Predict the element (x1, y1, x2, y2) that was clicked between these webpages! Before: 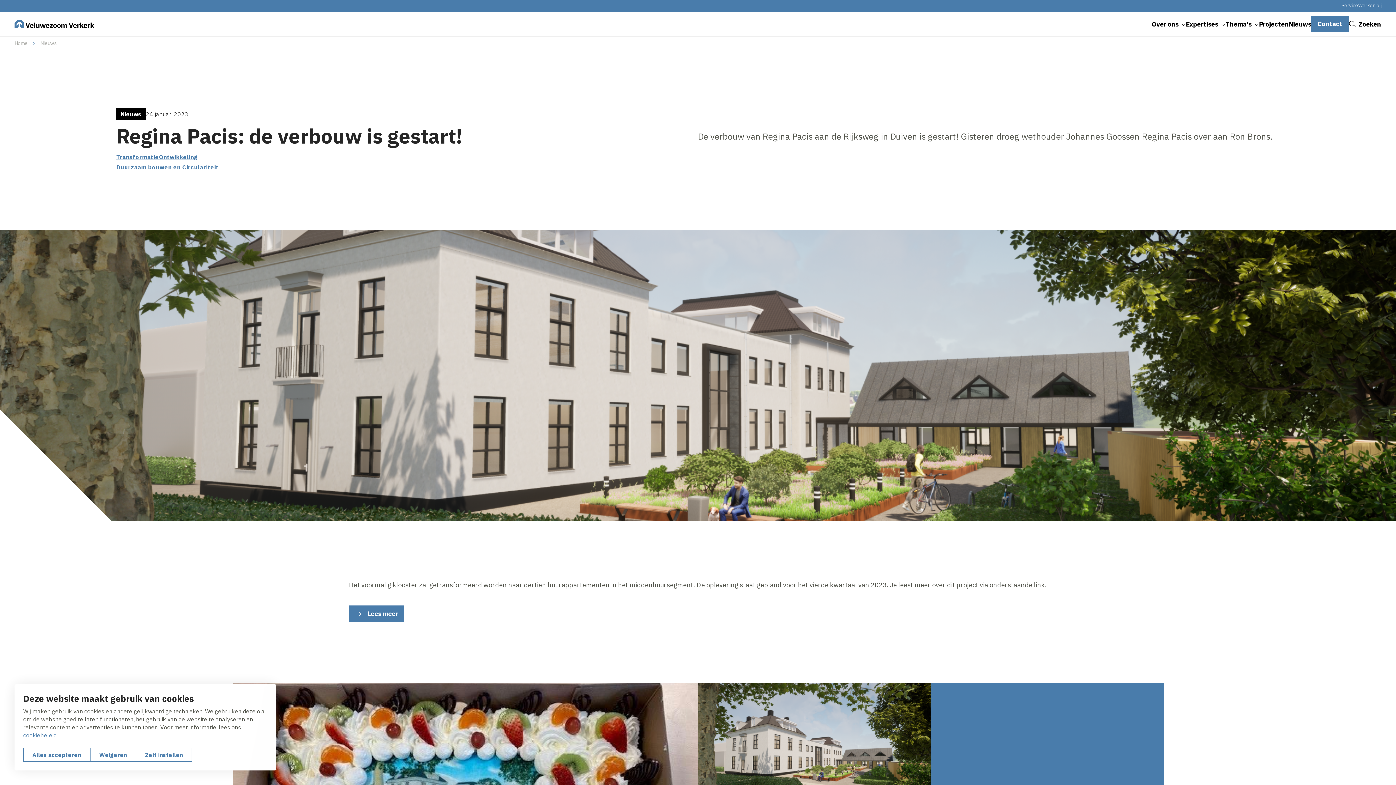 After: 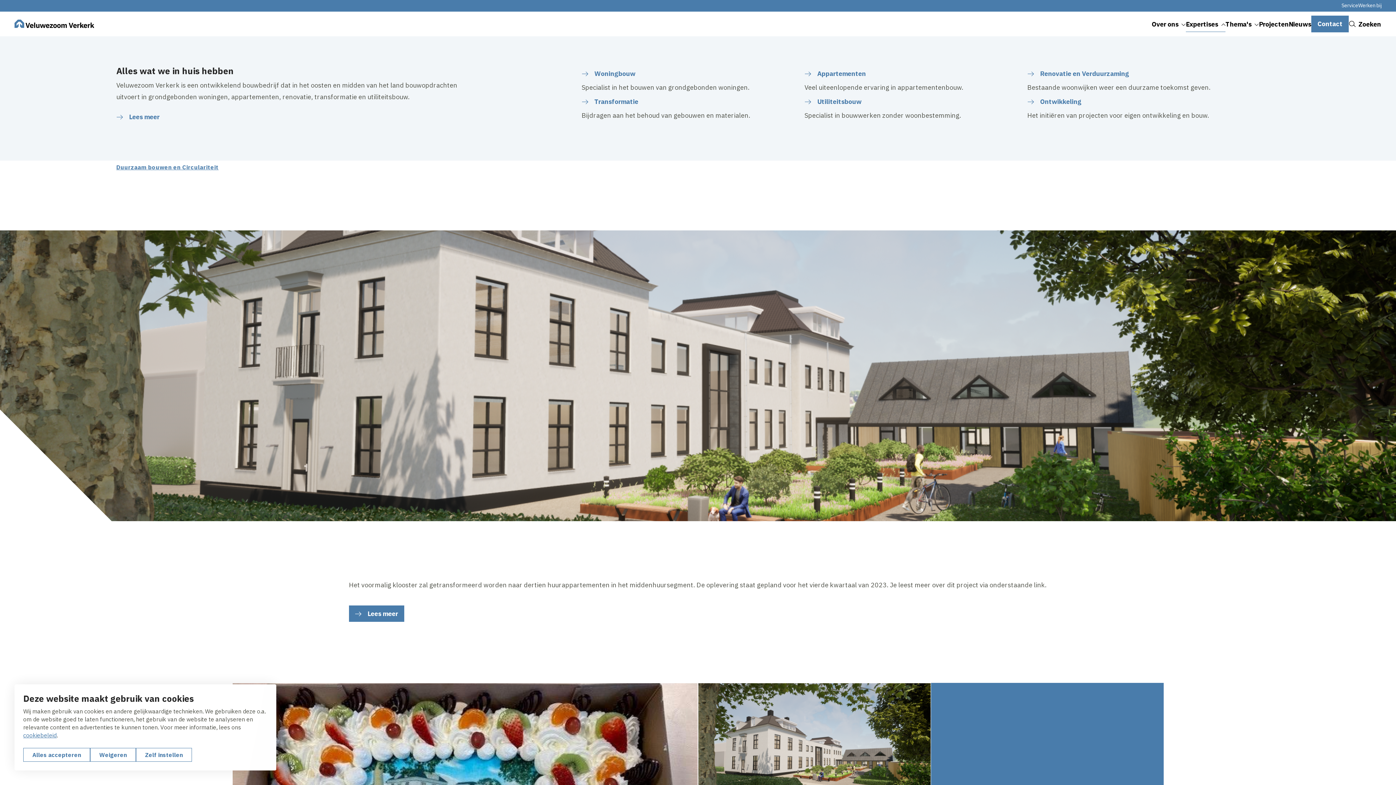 Action: label: Expertises bbox: (1186, 11, 1225, 36)